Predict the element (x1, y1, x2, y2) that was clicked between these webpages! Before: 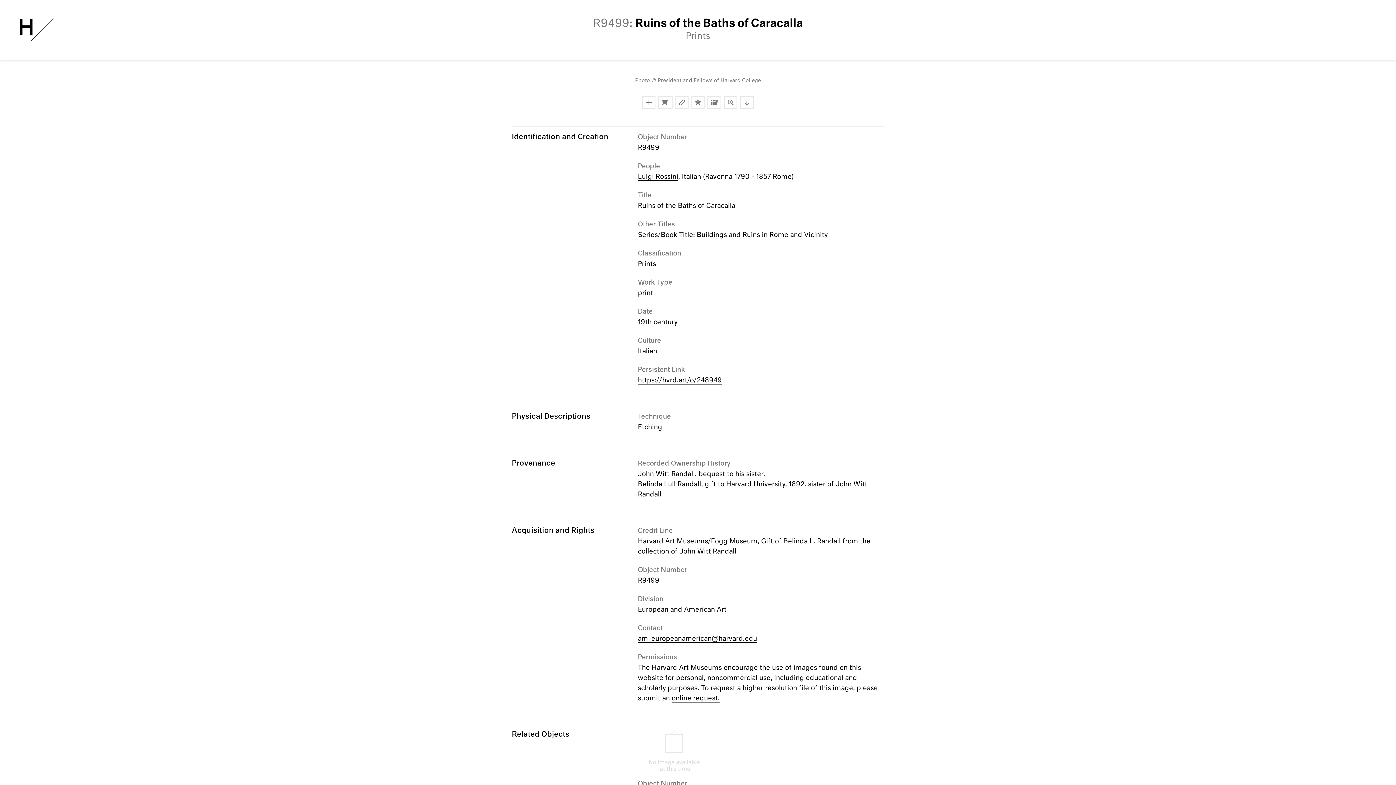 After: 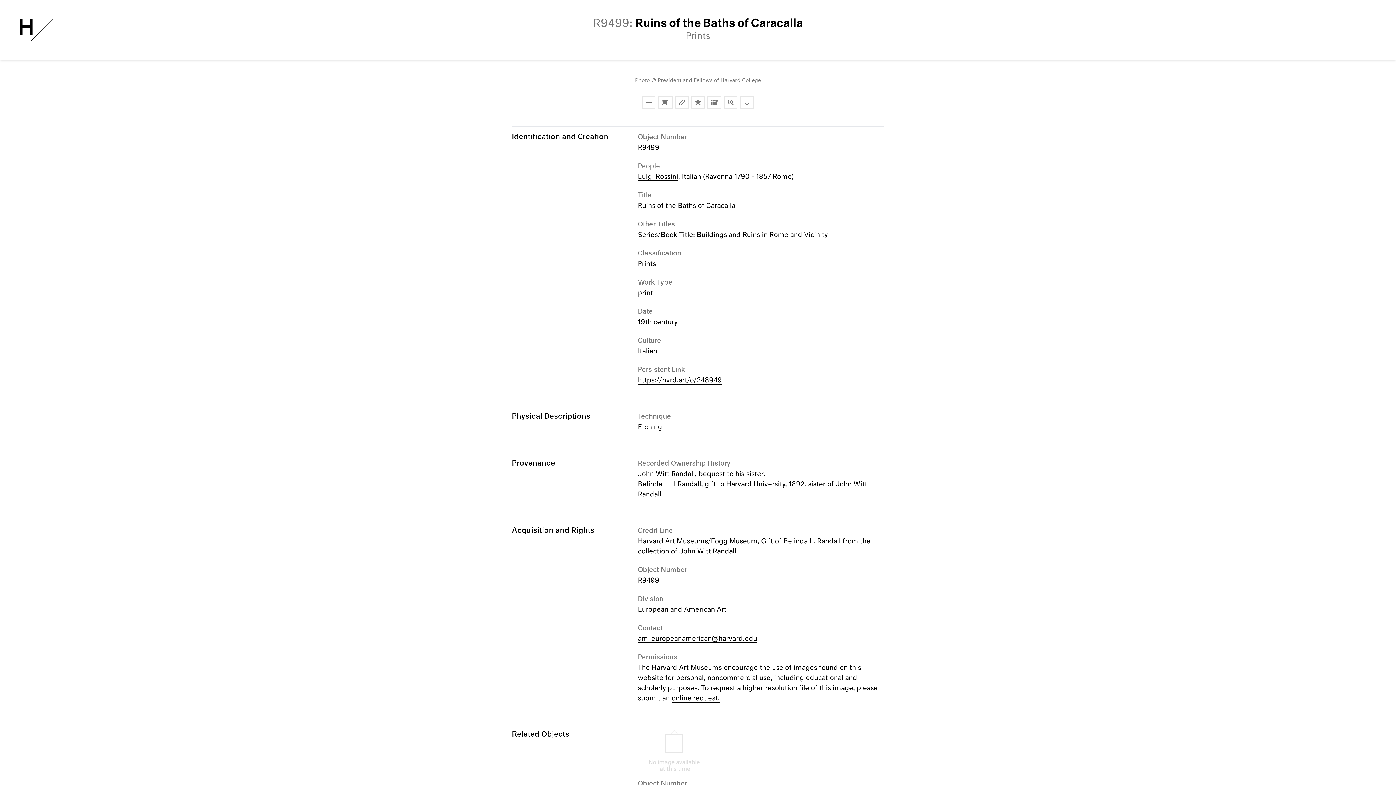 Action: label: https://hvrd.art/o/248949 bbox: (638, 377, 722, 384)